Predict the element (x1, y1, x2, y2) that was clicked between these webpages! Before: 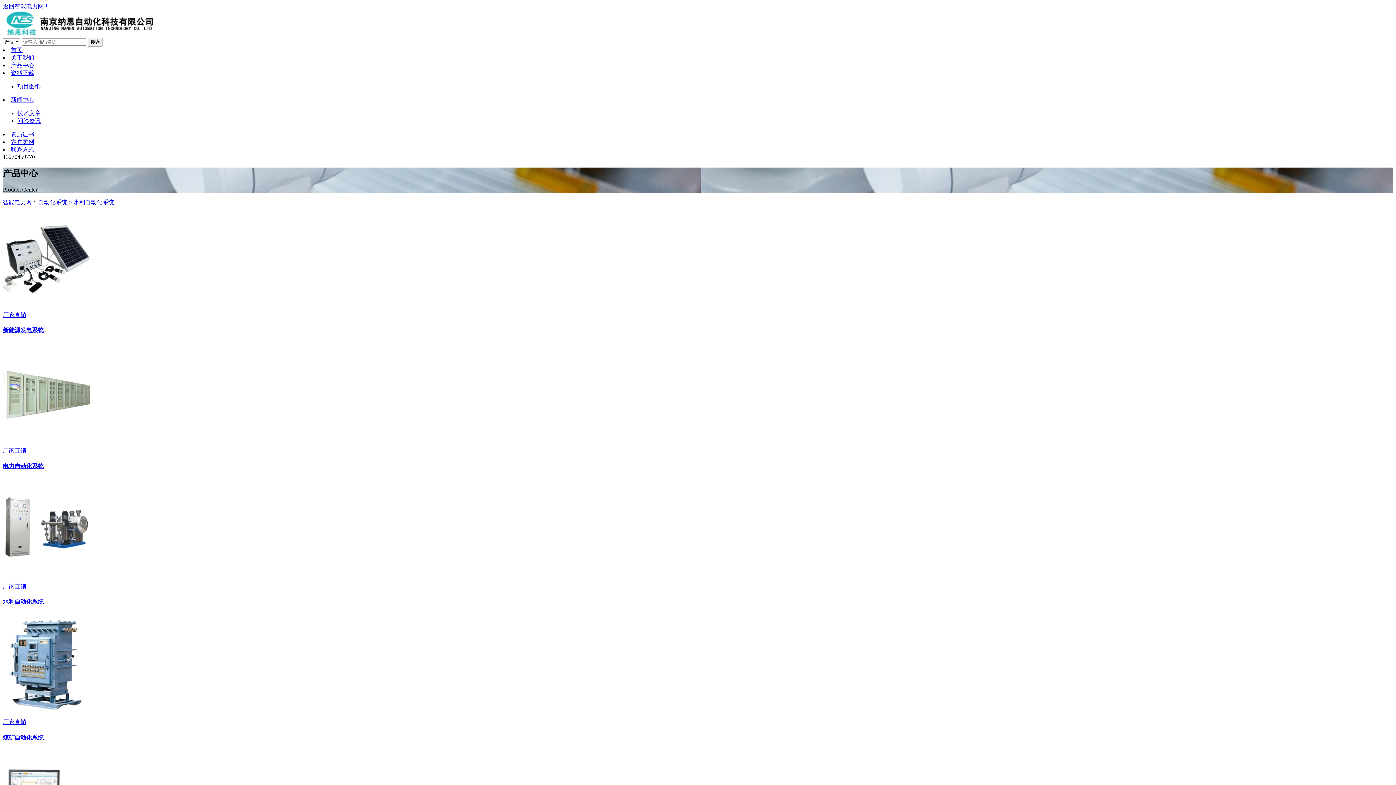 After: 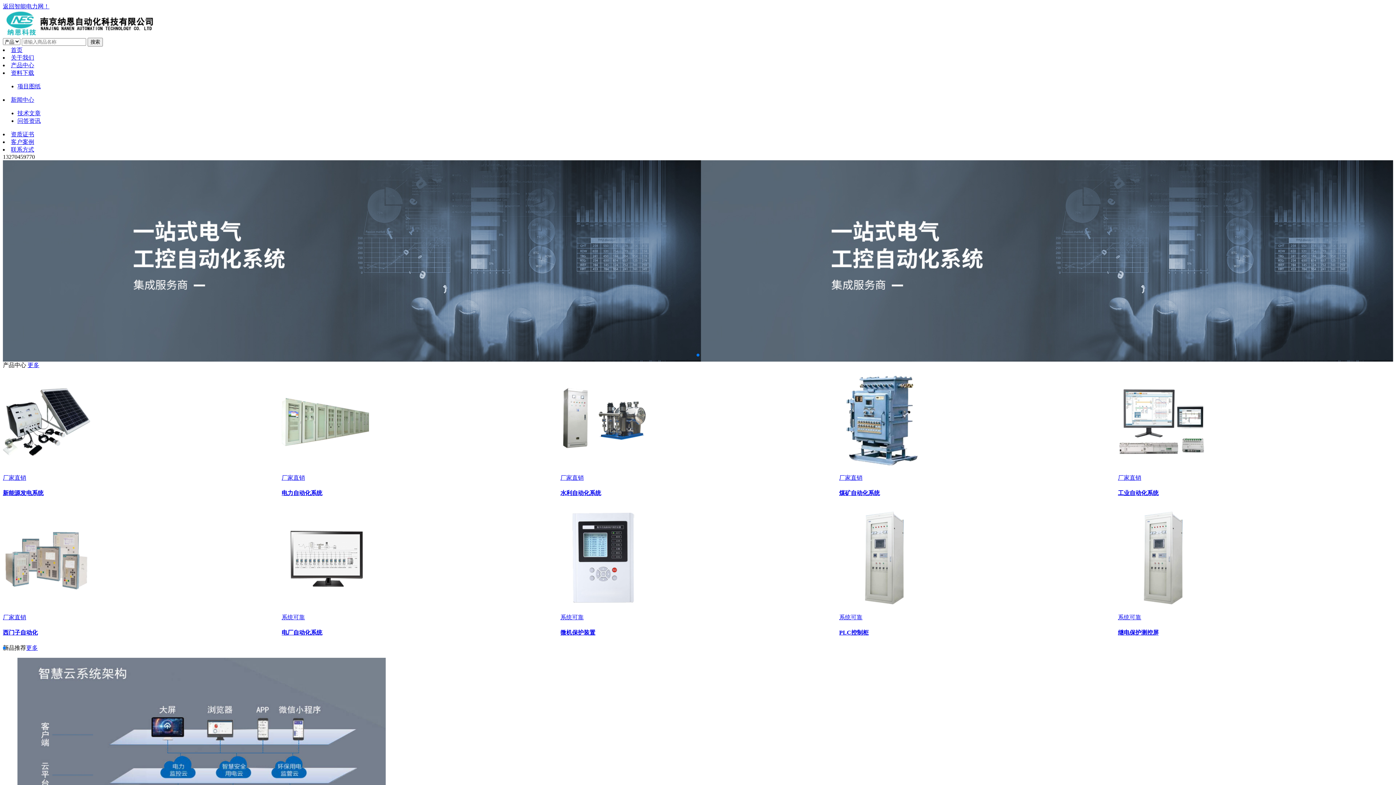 Action: bbox: (2, 31, 154, 37)